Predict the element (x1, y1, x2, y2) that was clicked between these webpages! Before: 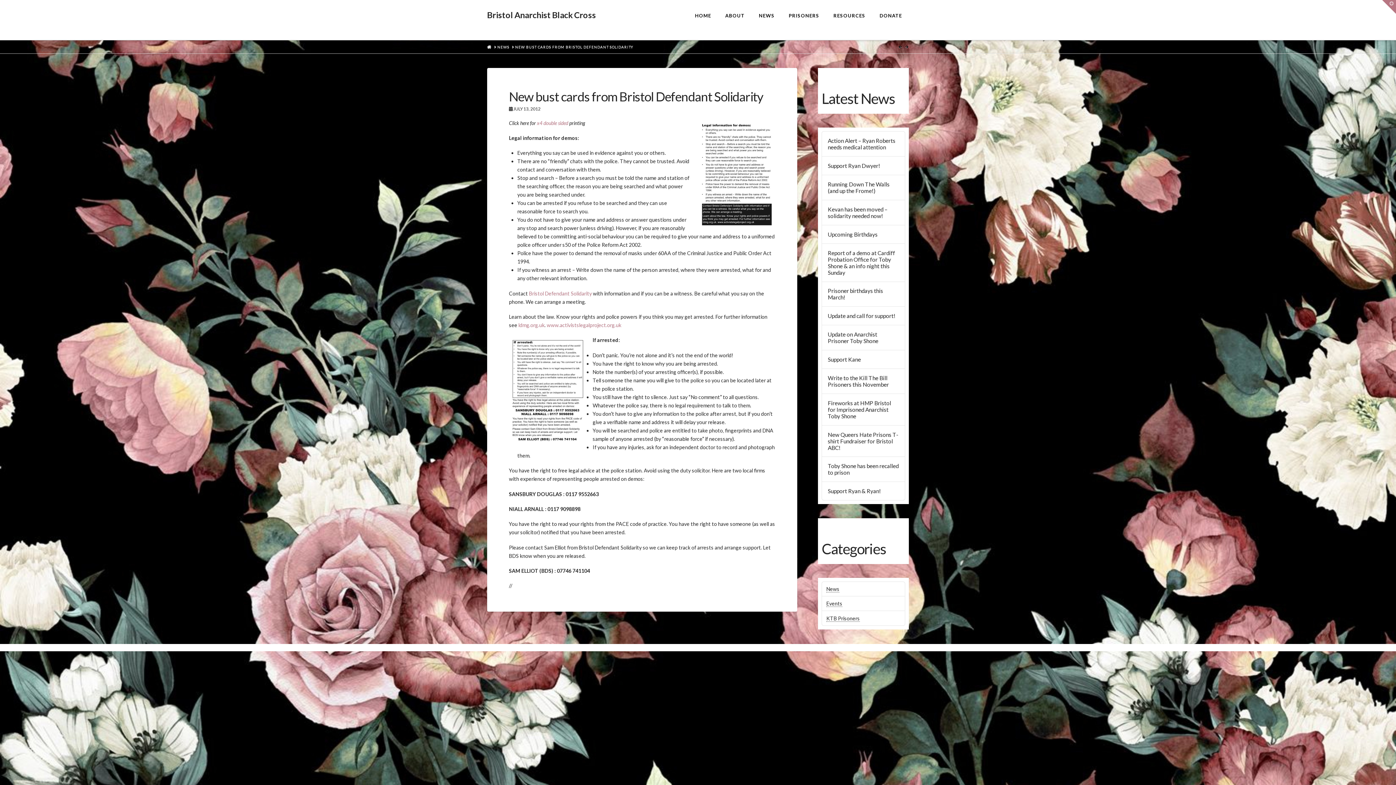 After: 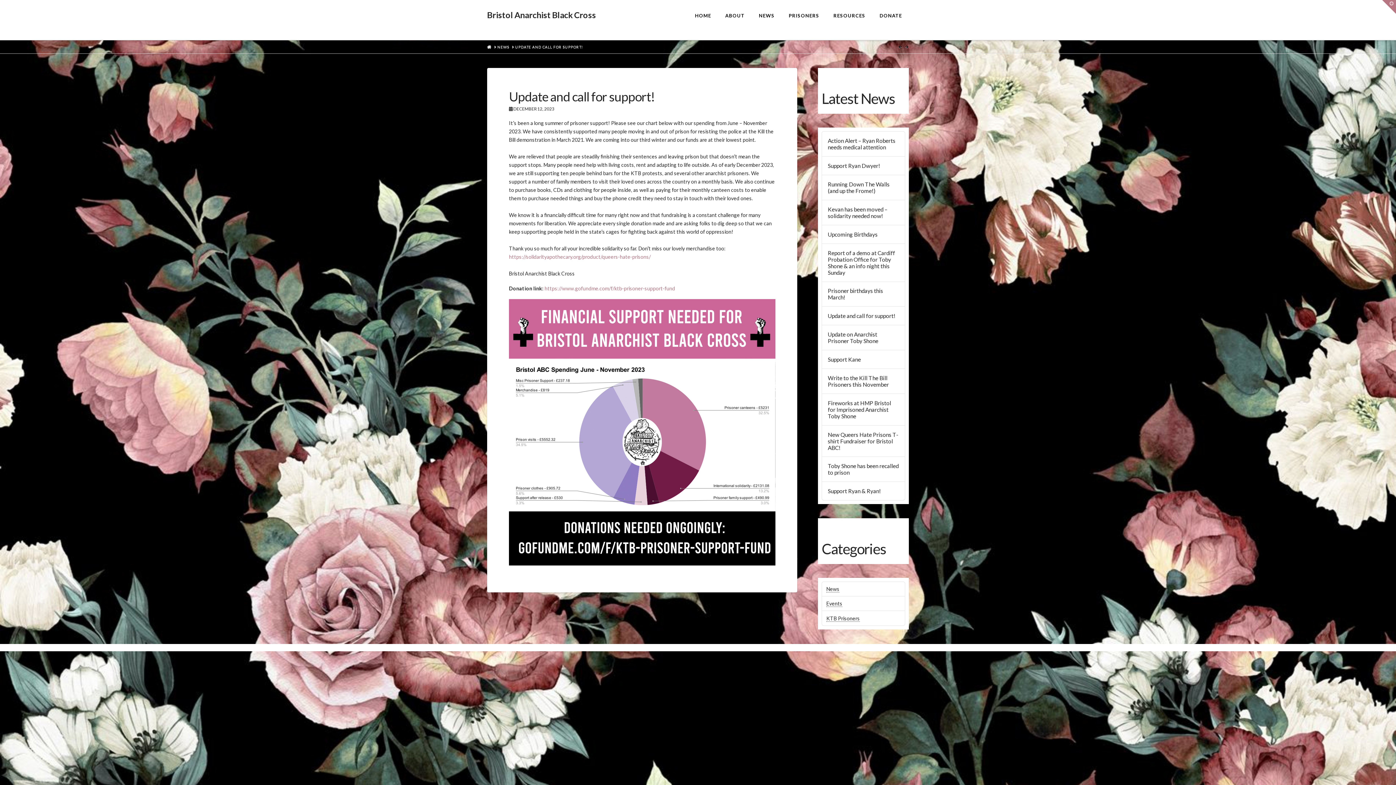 Action: bbox: (828, 312, 899, 319) label: Update and call for support!